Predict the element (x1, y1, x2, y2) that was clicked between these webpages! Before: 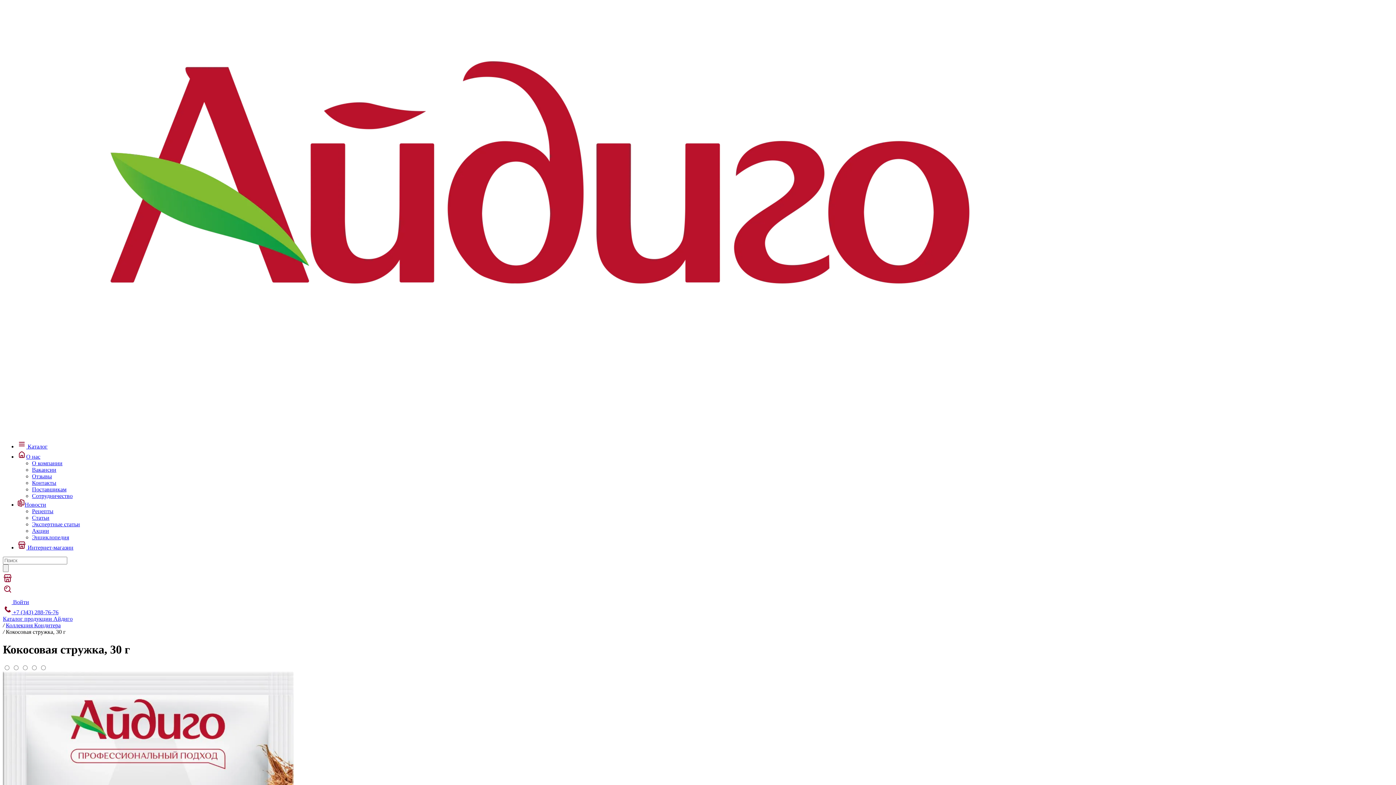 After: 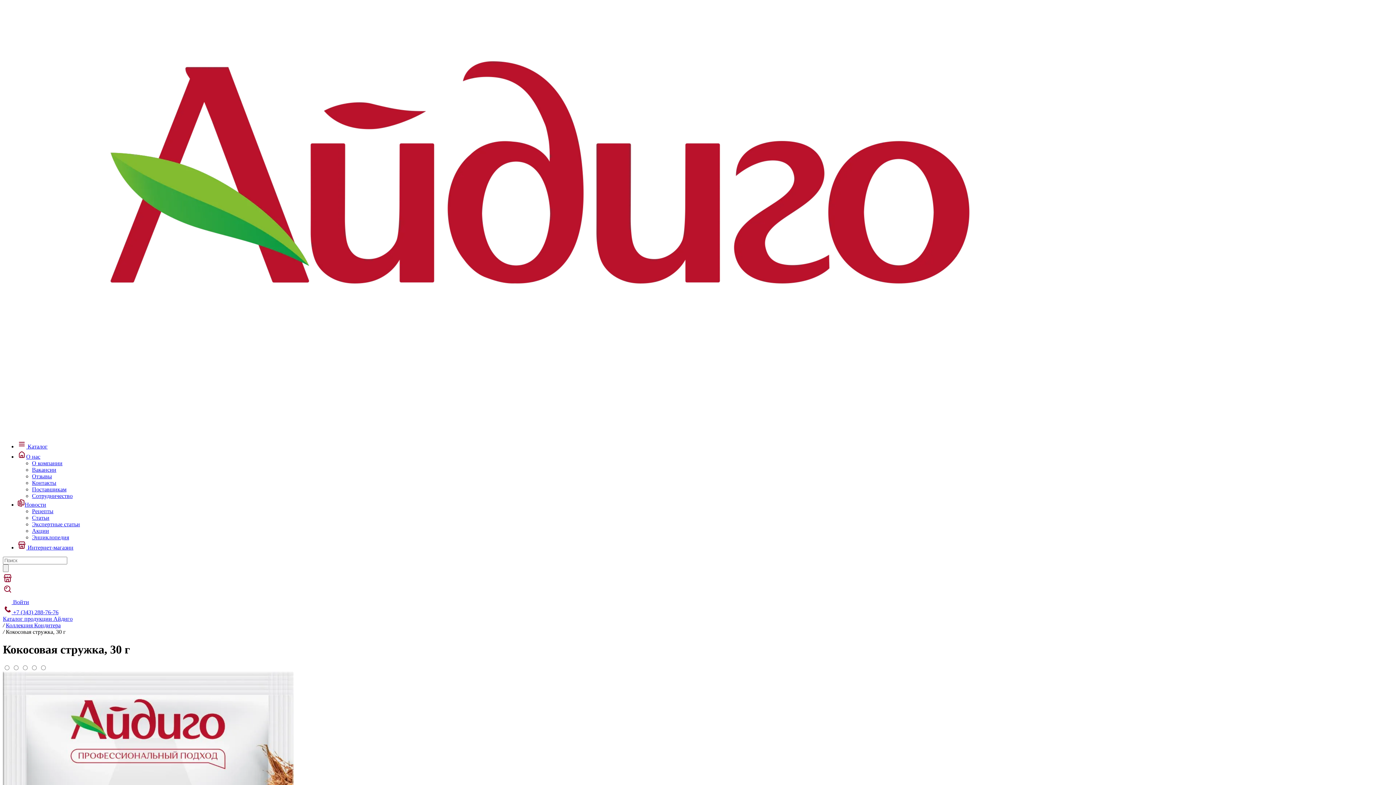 Action: bbox: (2, 578, 12, 584)